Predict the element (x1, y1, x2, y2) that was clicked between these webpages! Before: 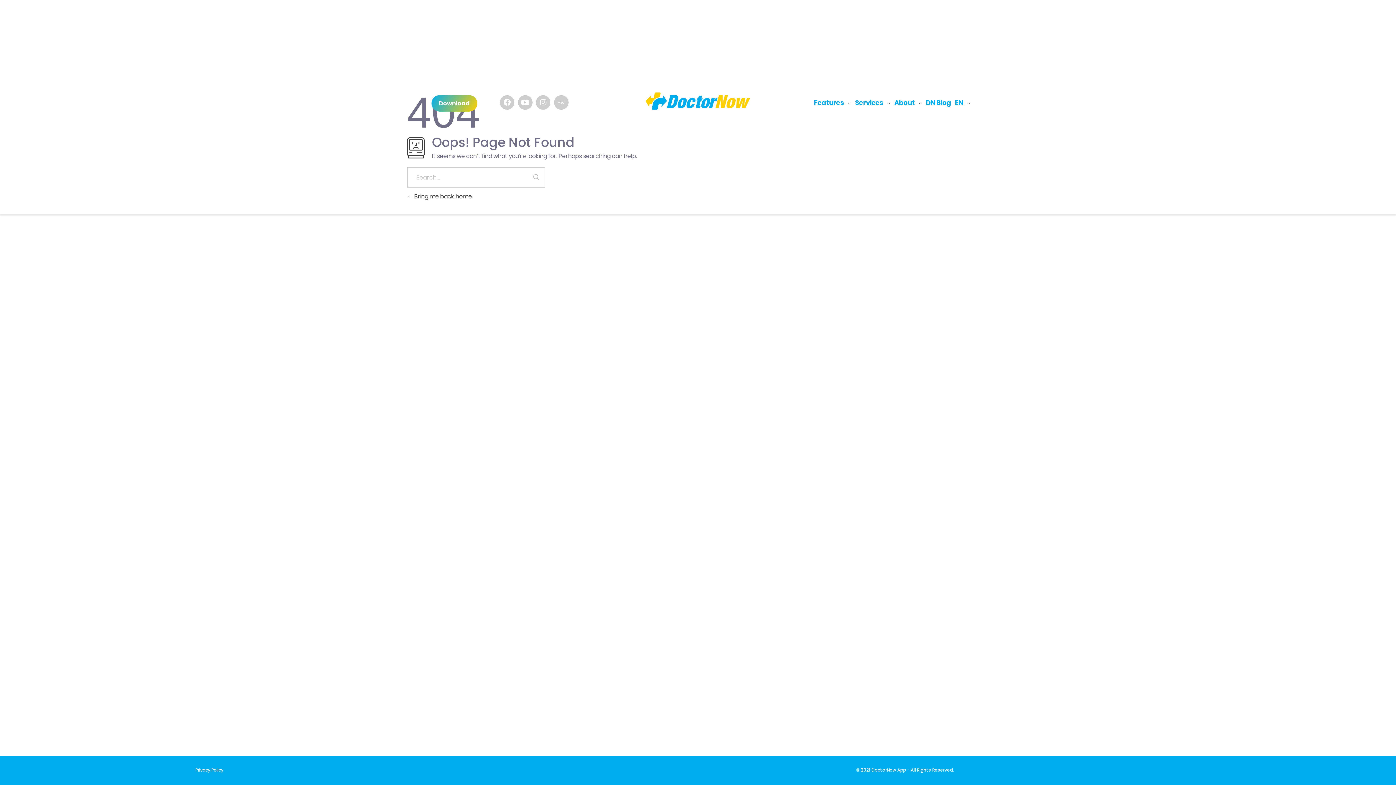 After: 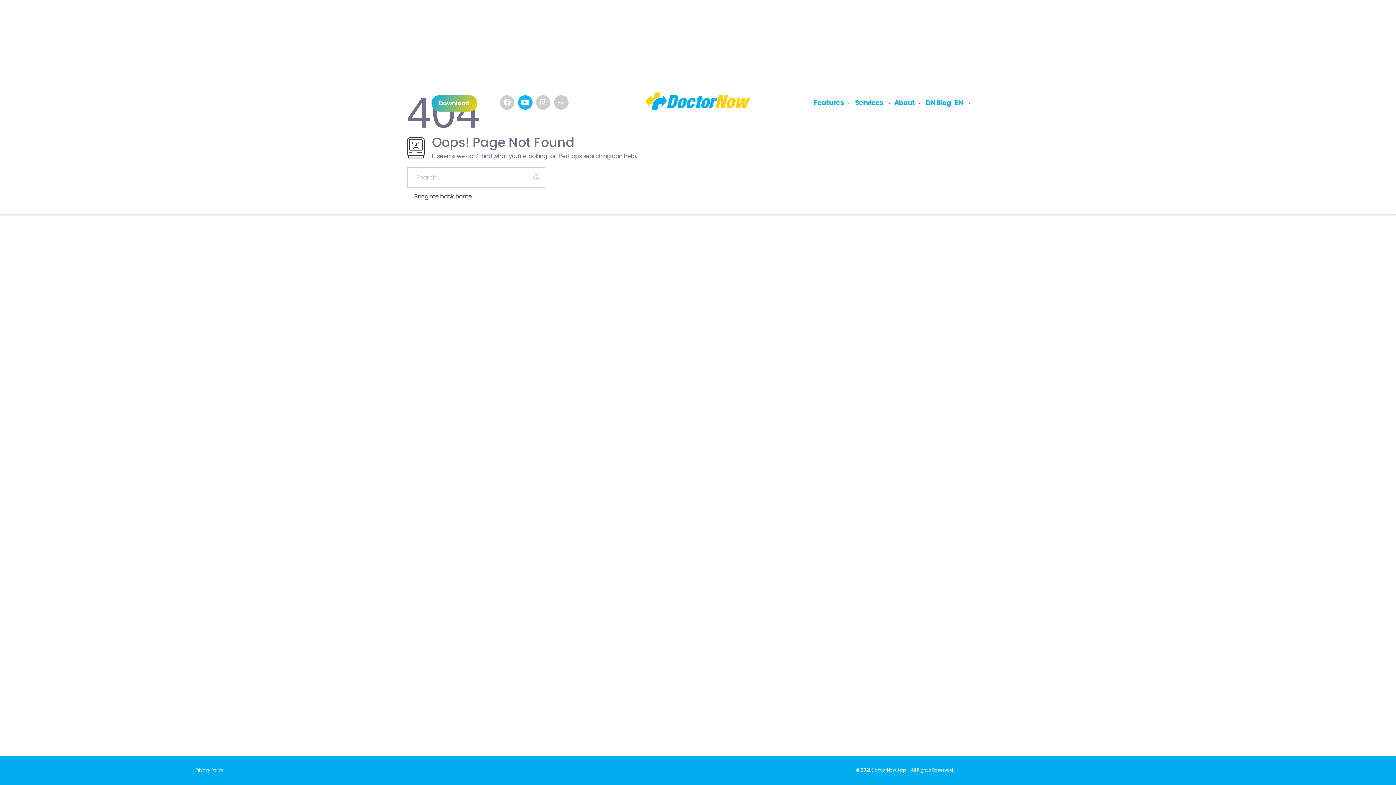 Action: bbox: (411, 5, 426, 20) label: Youtube